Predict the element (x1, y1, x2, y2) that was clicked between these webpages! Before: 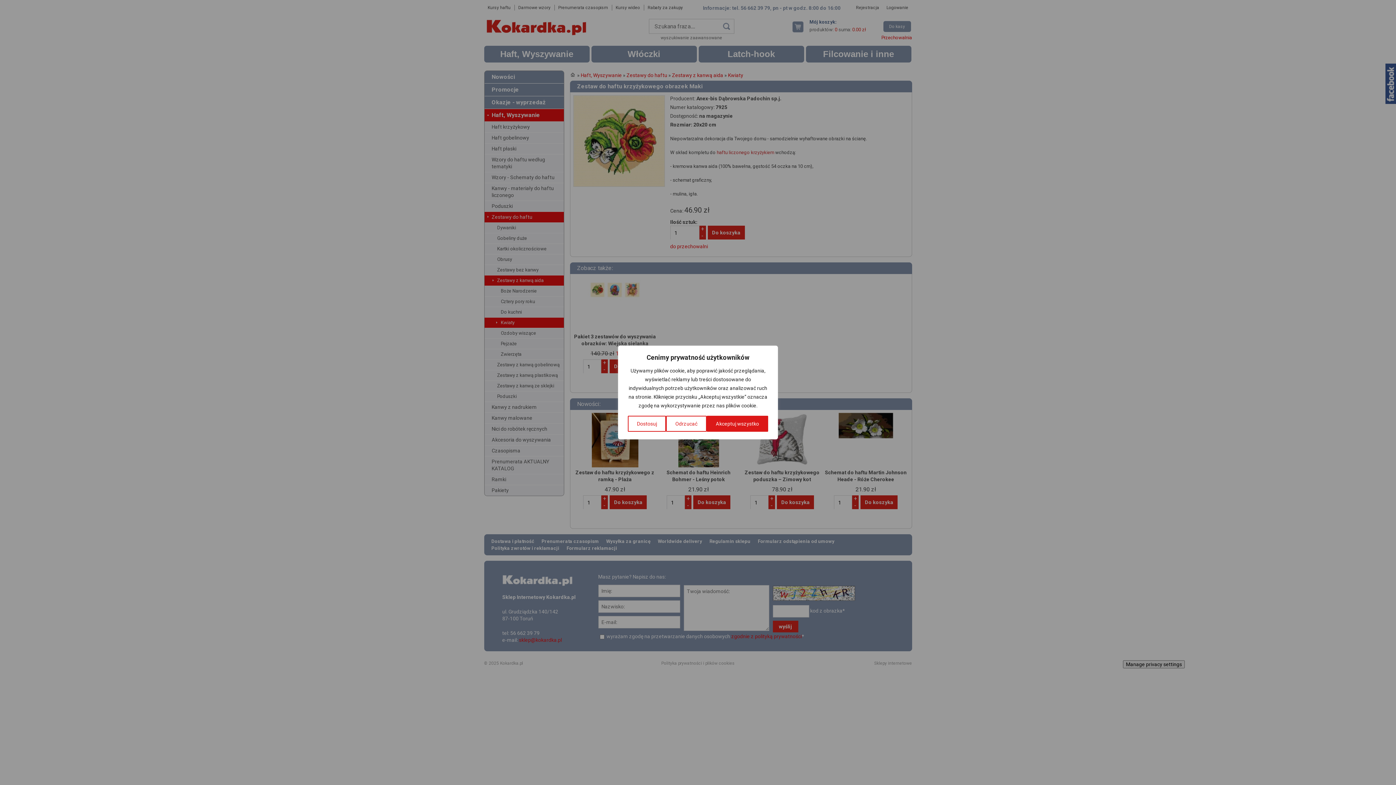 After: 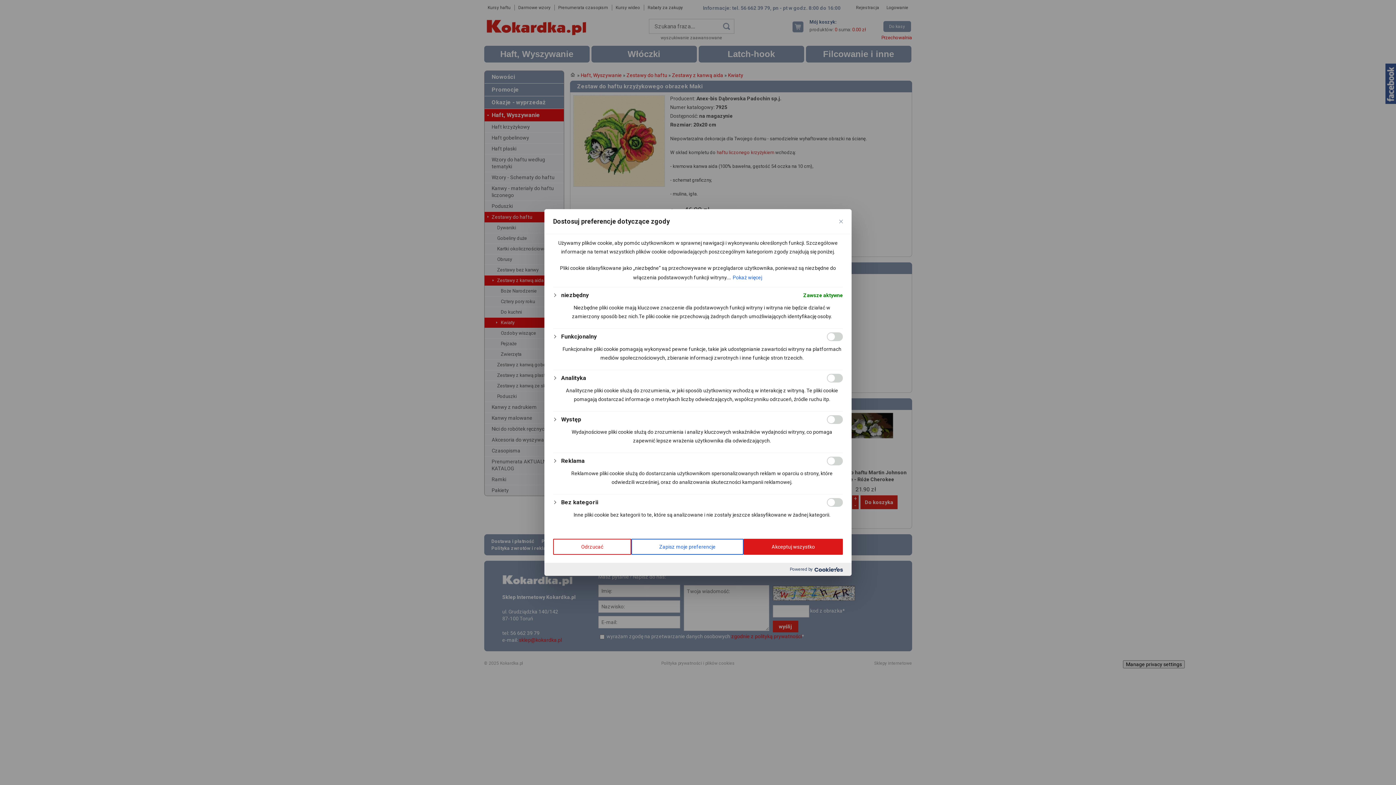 Action: label: Dostosuj bbox: (628, 416, 666, 432)